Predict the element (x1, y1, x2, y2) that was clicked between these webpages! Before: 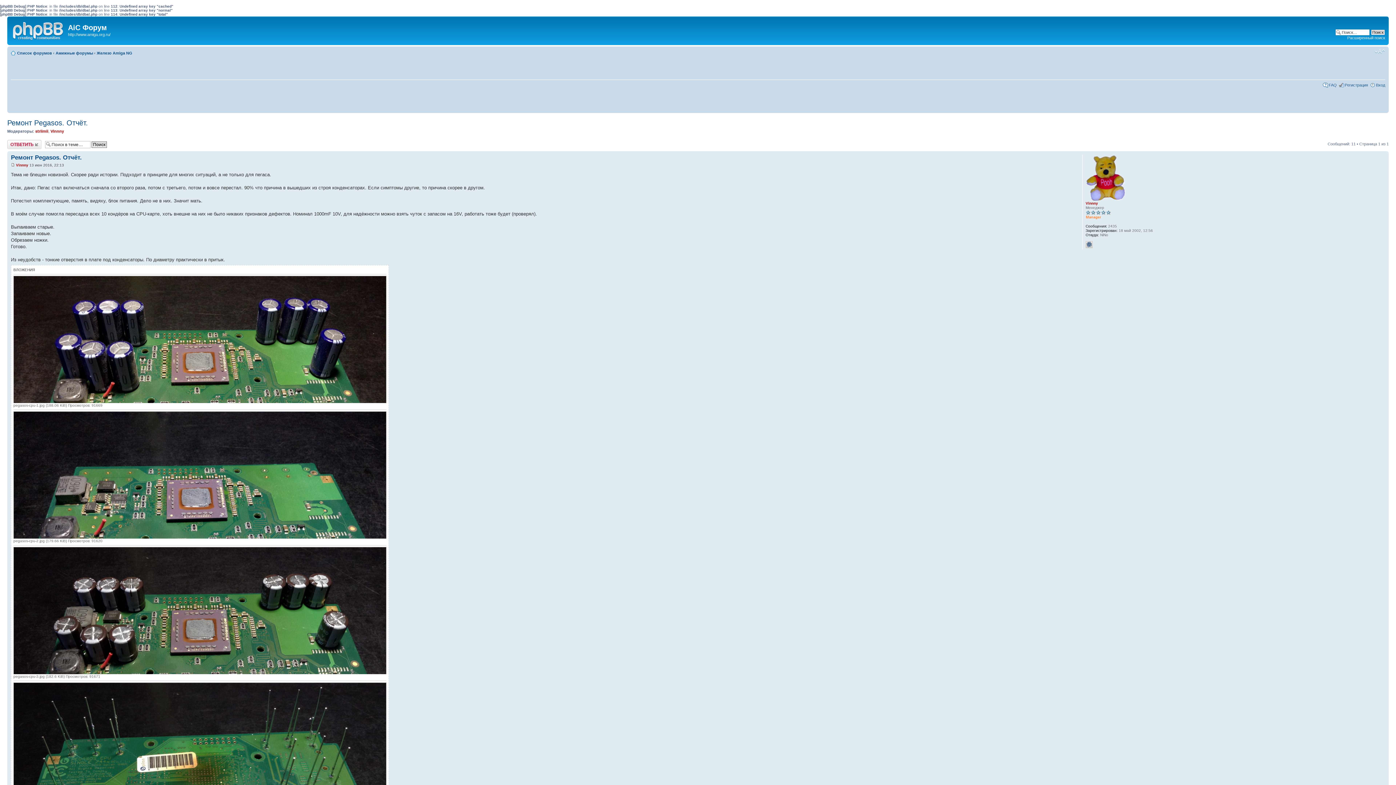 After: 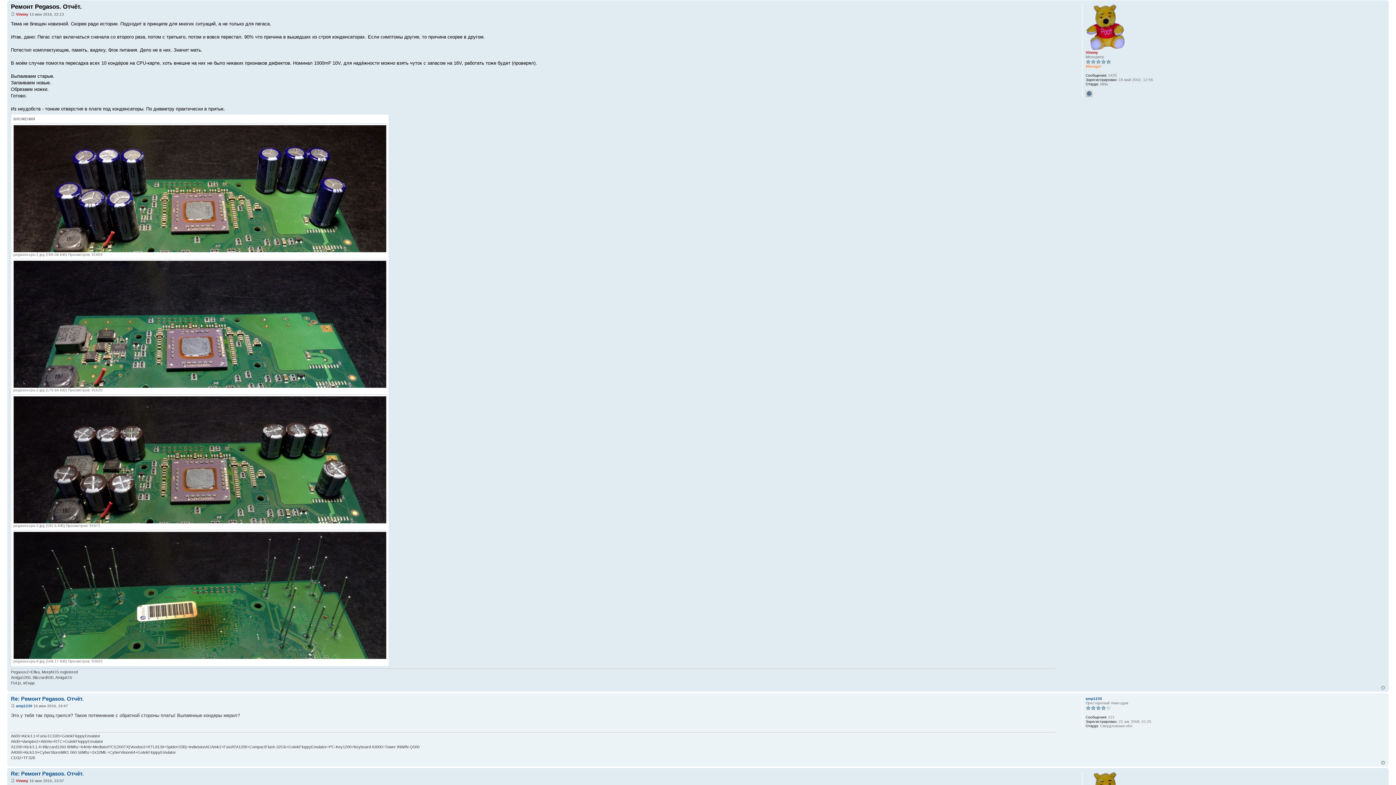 Action: bbox: (10, 154, 81, 161) label: Ремонт Pegasos. Отчёт.